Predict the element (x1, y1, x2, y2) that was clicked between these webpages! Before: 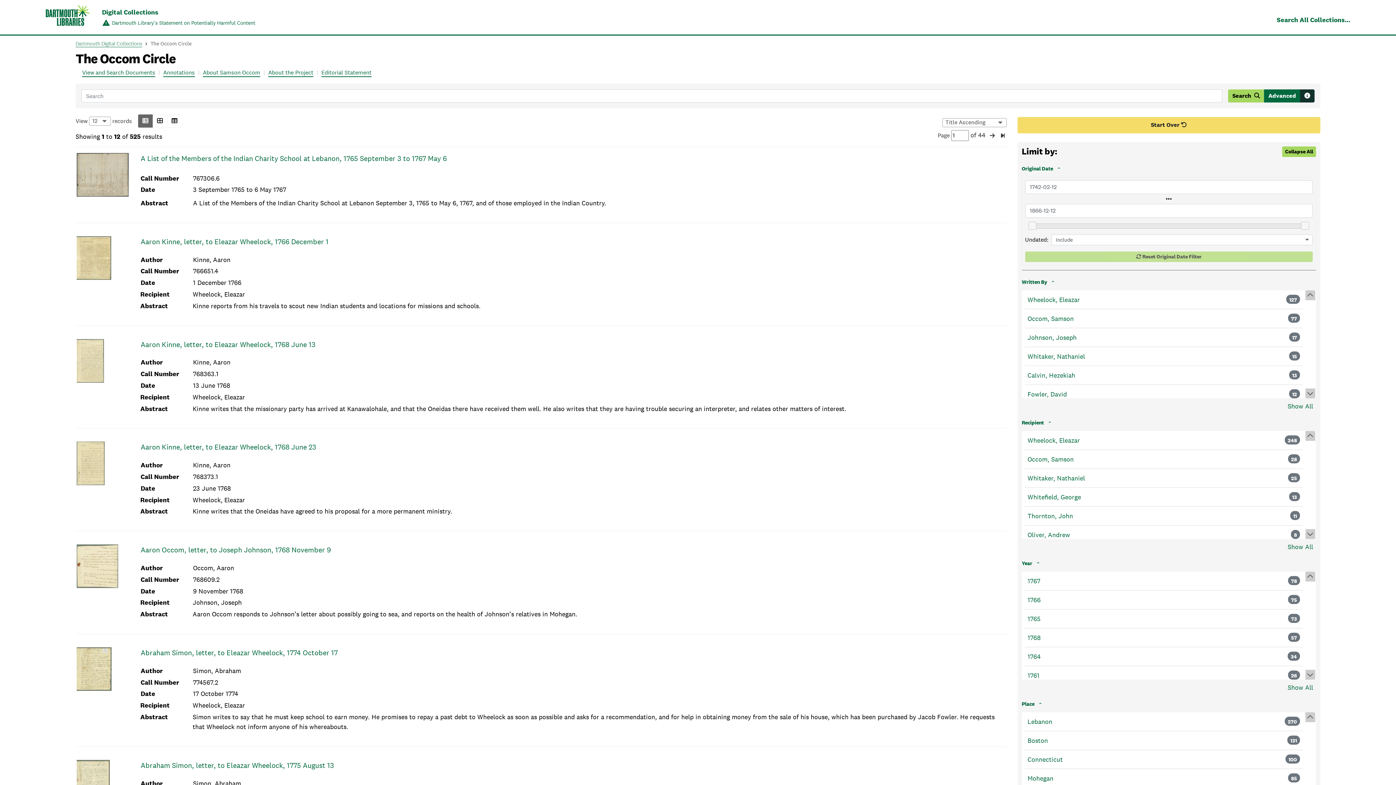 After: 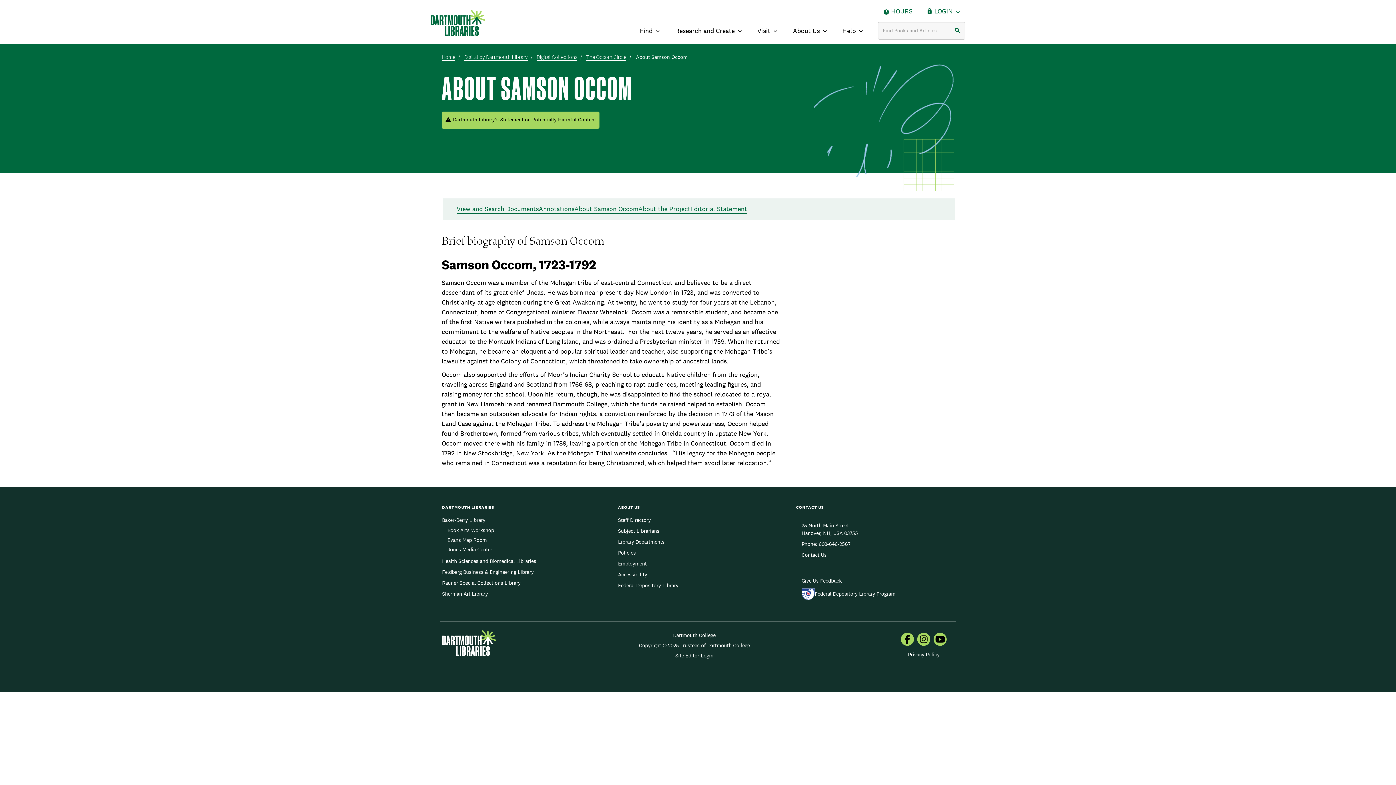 Action: bbox: (202, 68, 260, 77) label: About Samson Occom